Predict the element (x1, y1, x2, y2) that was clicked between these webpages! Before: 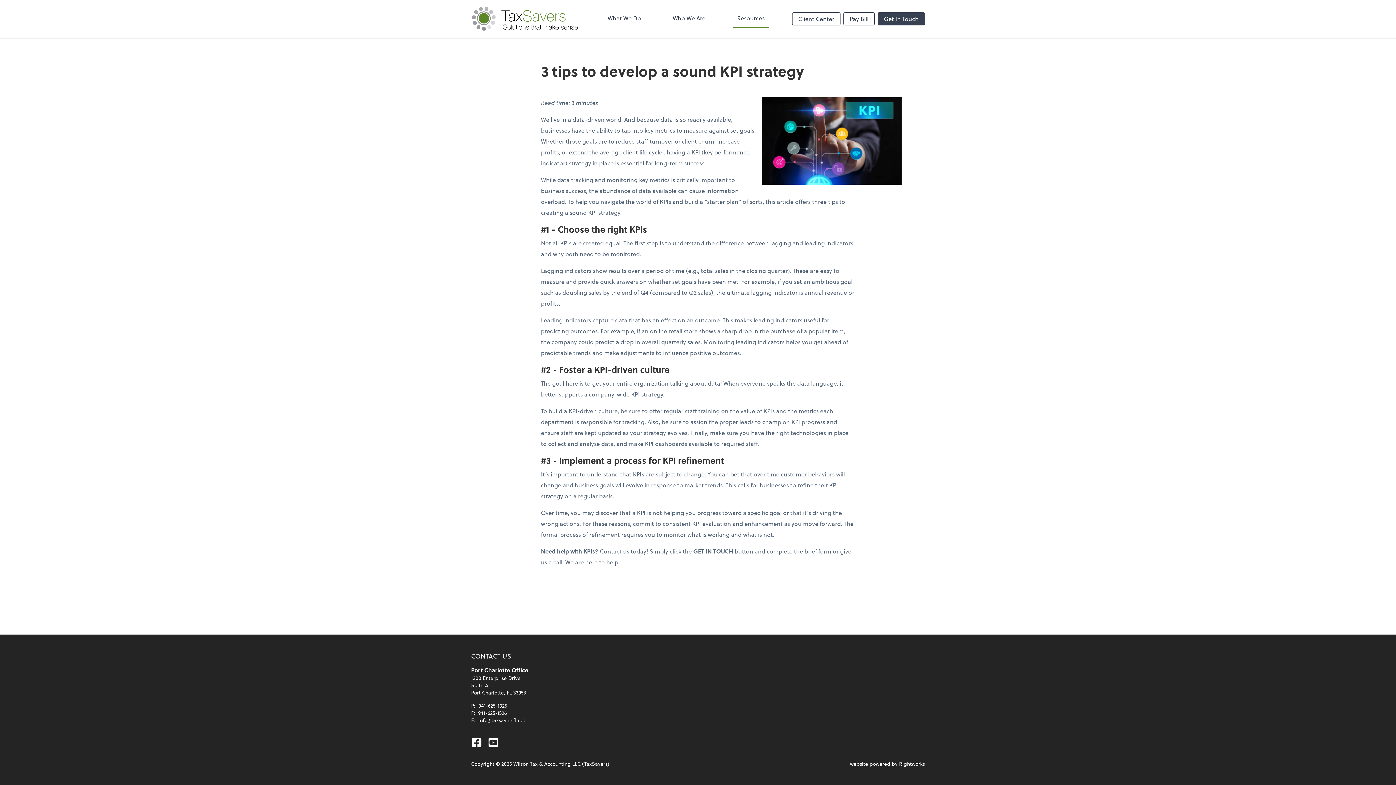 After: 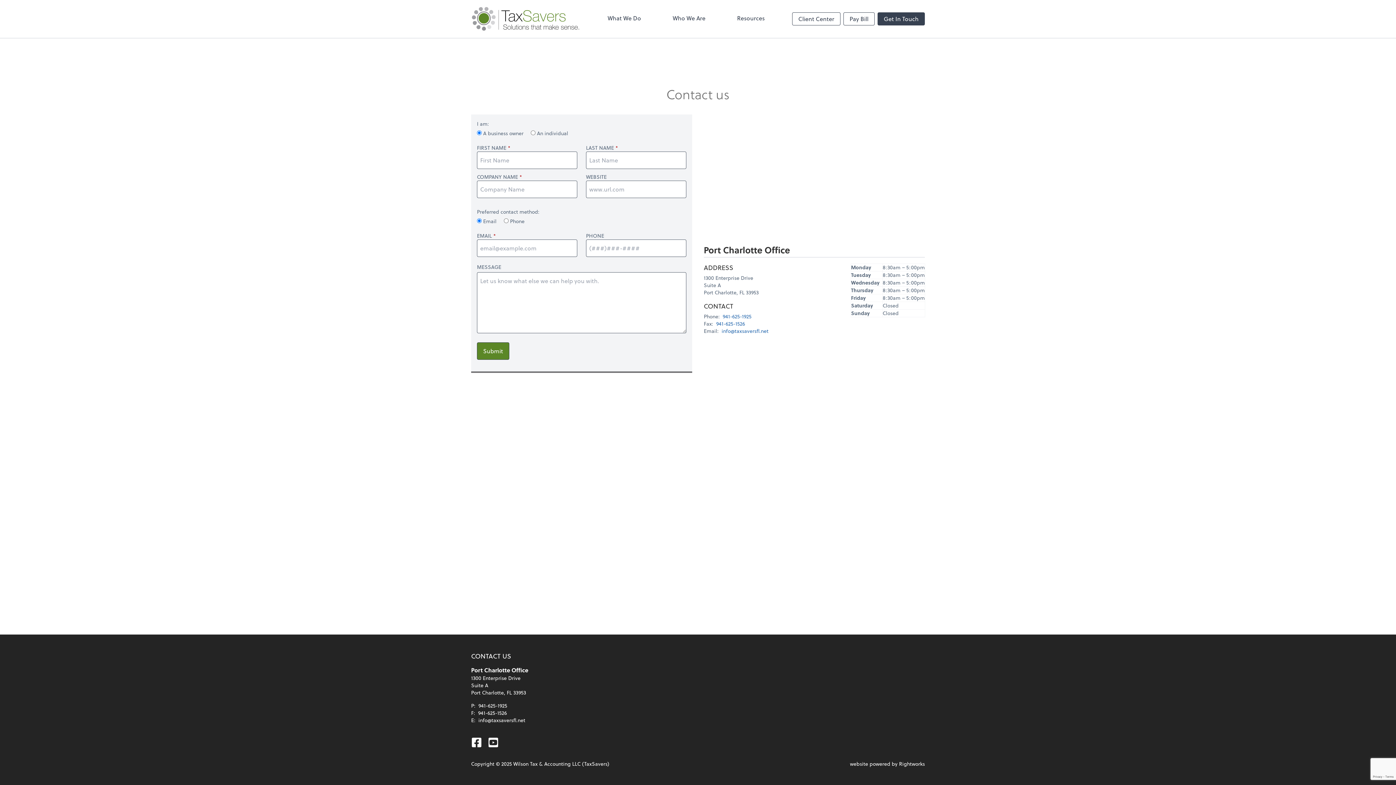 Action: label: Get In Touch bbox: (877, 12, 925, 25)